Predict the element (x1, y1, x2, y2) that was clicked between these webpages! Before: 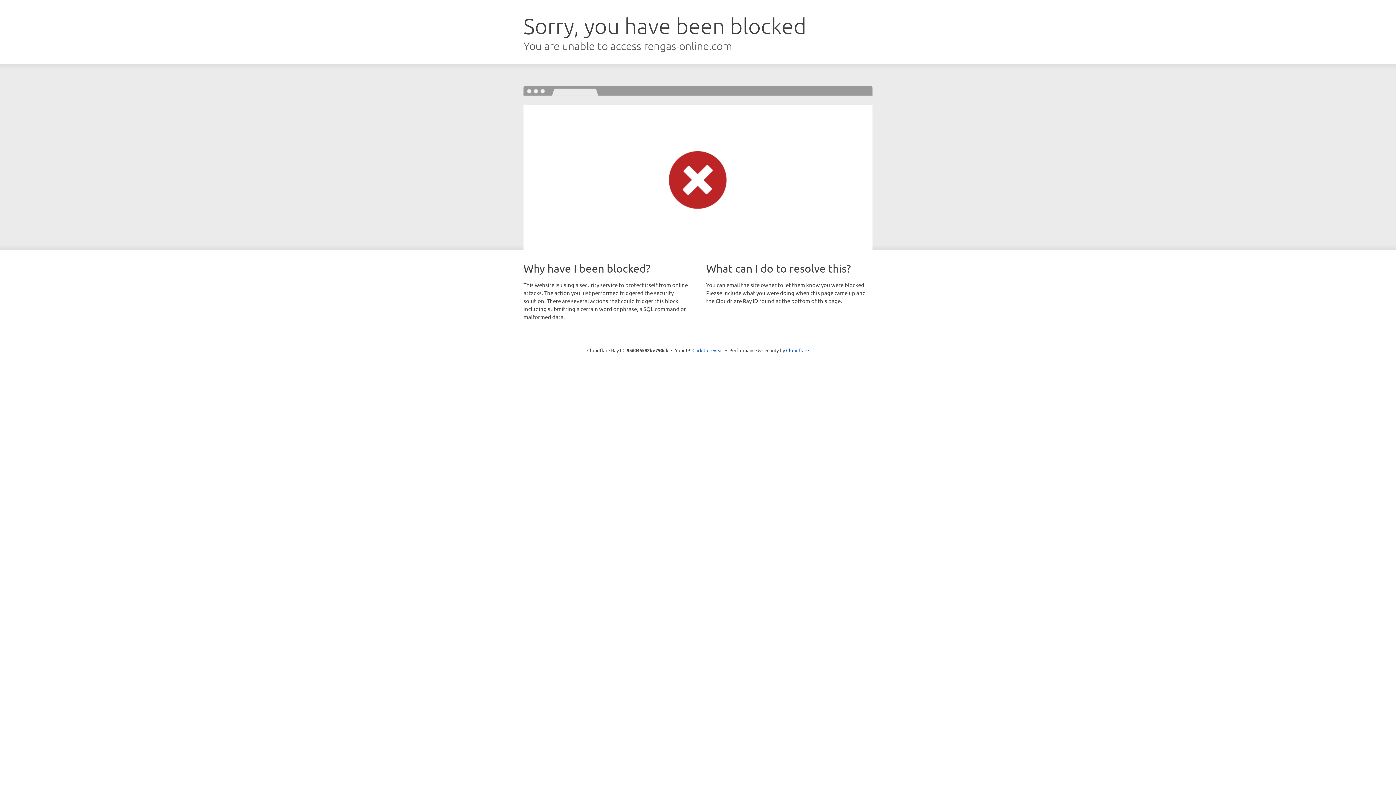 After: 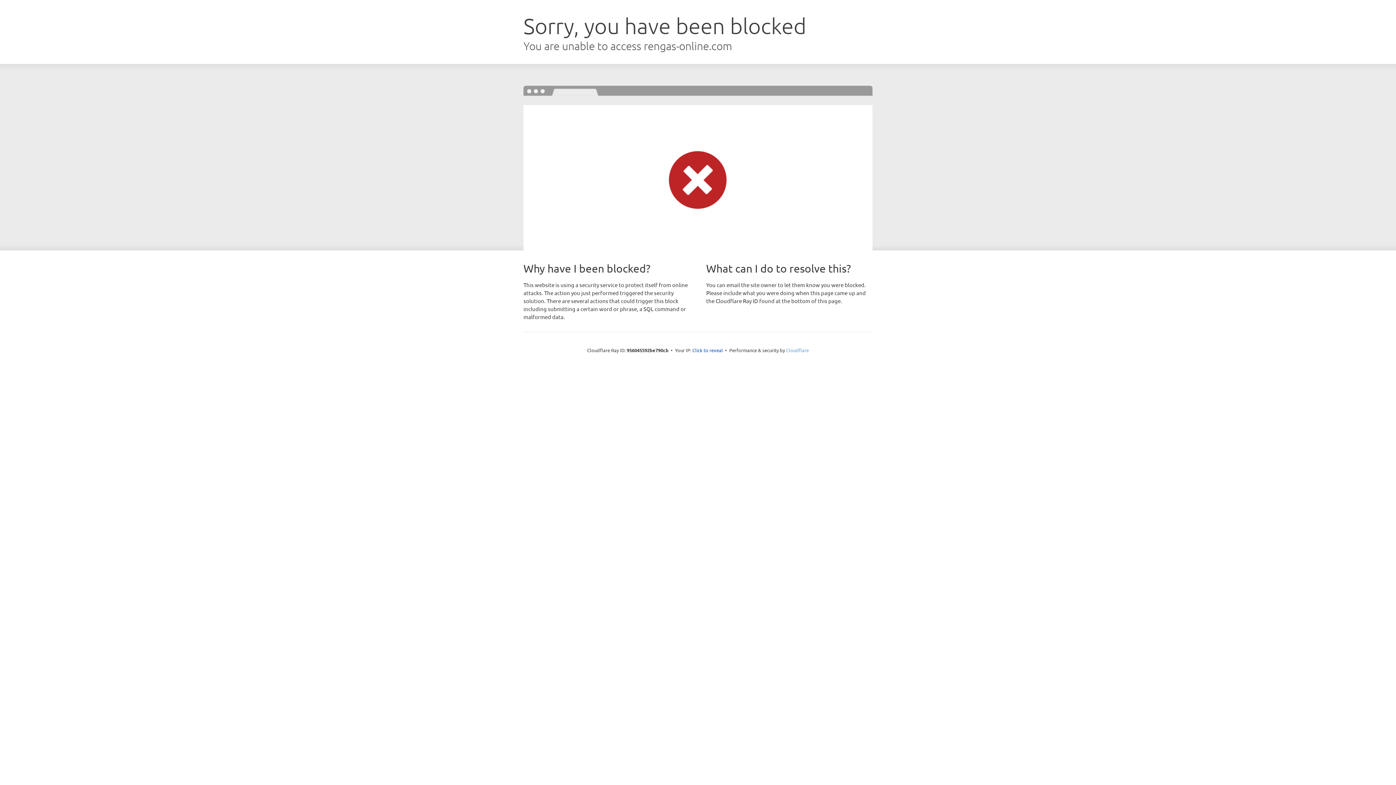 Action: label: Cloudflare bbox: (786, 347, 809, 353)